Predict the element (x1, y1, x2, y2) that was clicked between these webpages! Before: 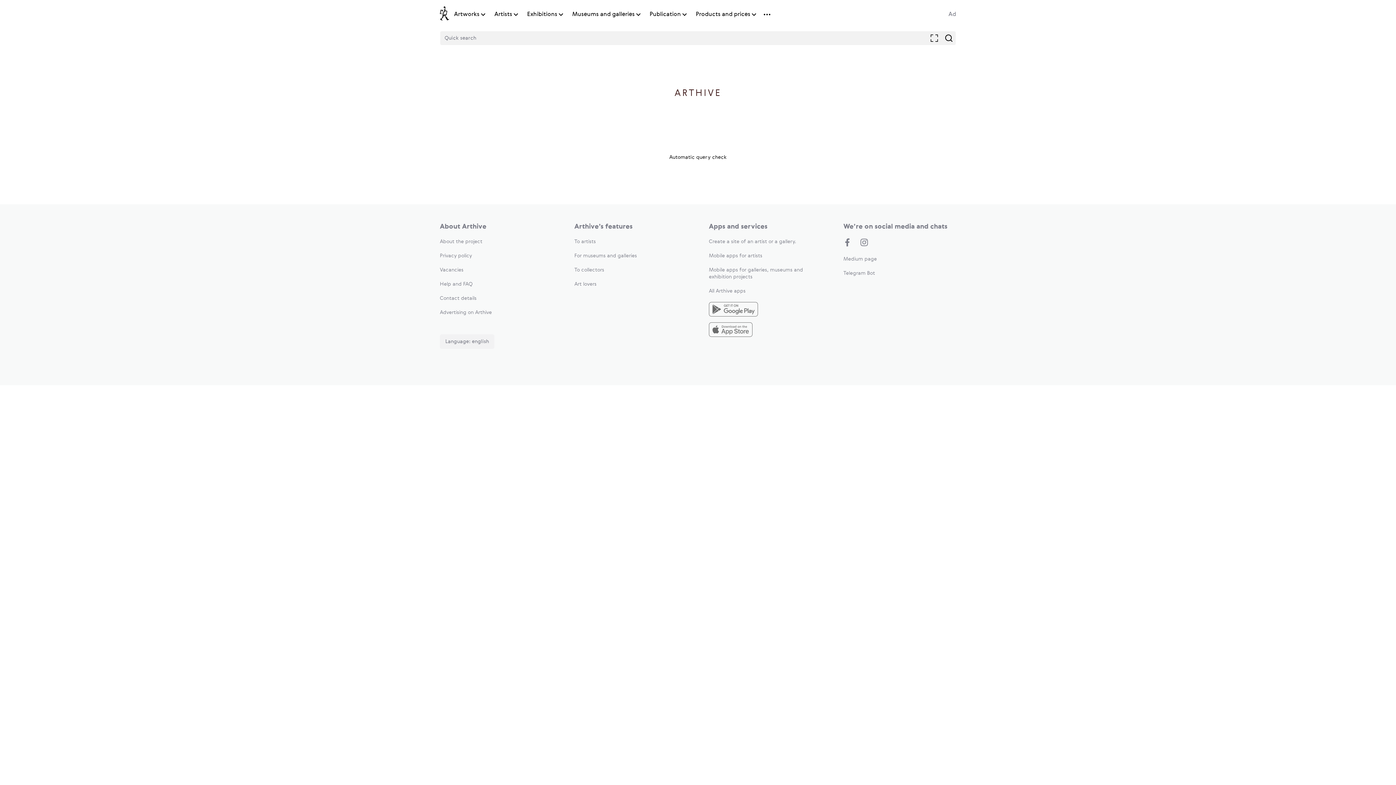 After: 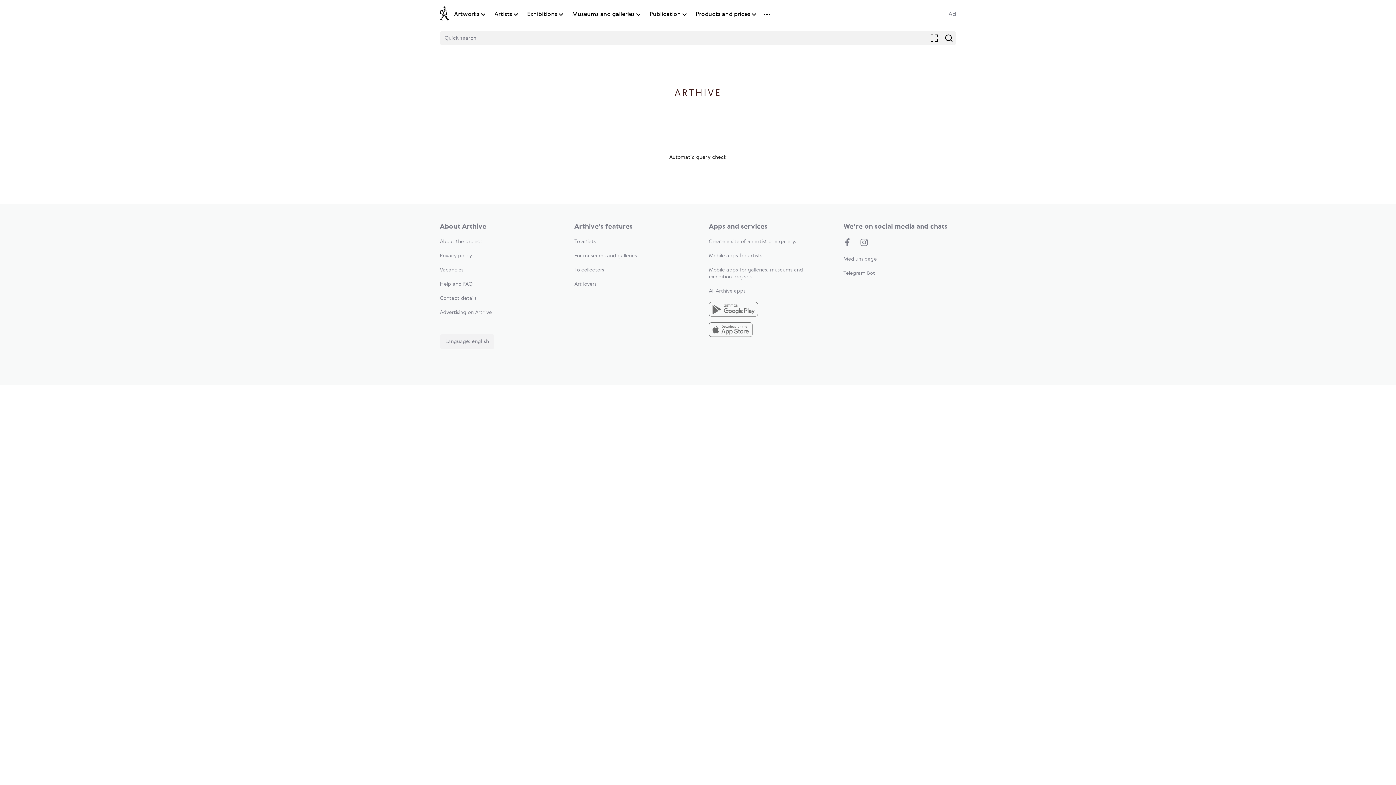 Action: bbox: (709, 302, 821, 318)